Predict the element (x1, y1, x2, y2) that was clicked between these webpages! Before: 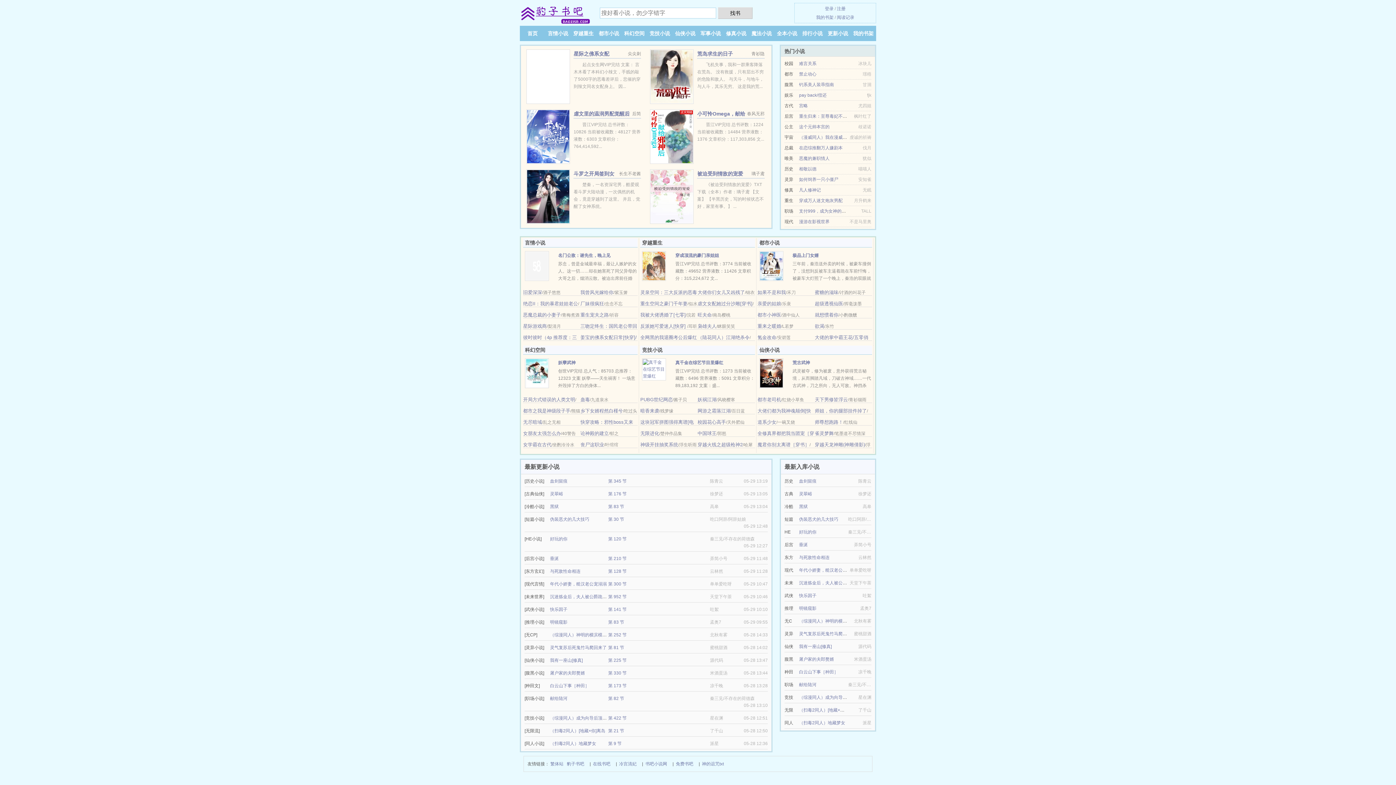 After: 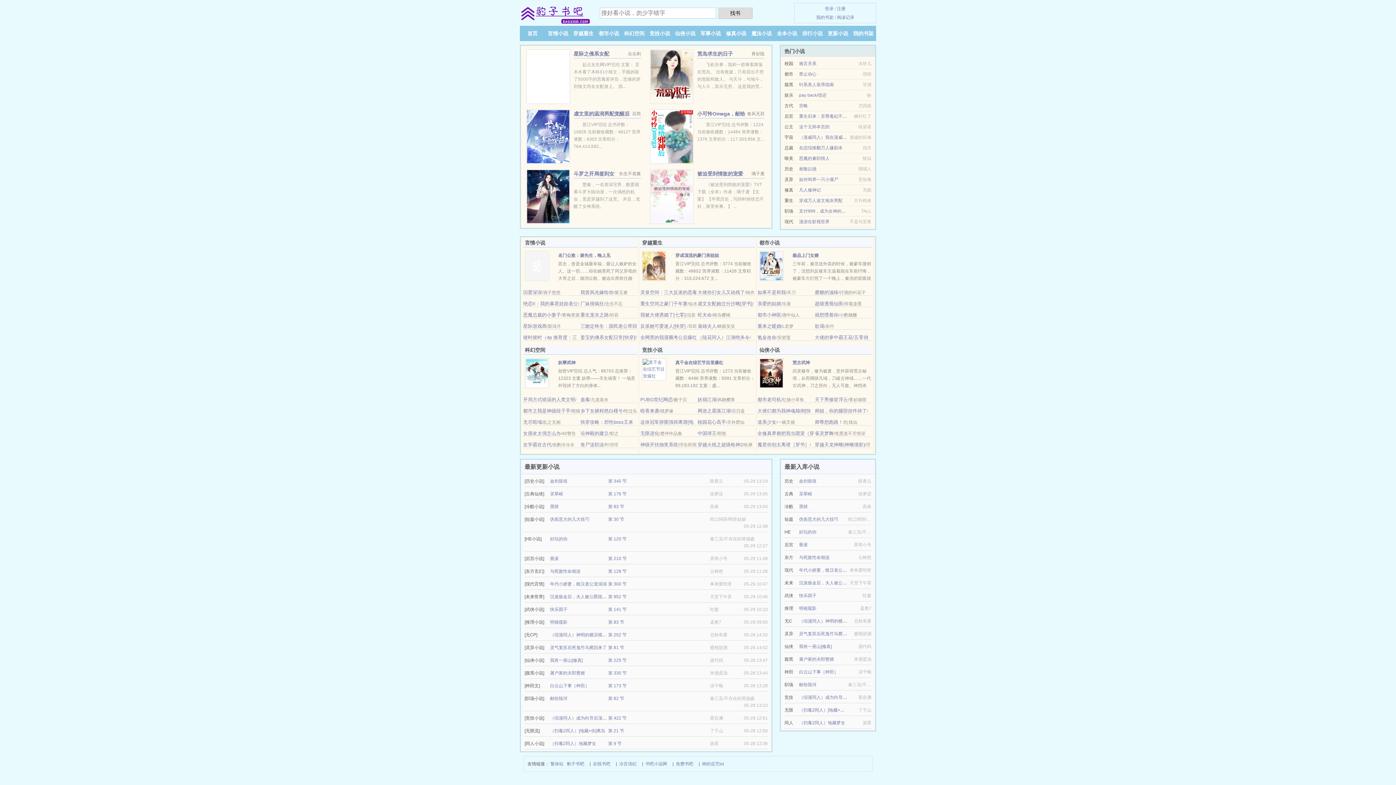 Action: bbox: (558, 360, 575, 365) label: 妖孽武神